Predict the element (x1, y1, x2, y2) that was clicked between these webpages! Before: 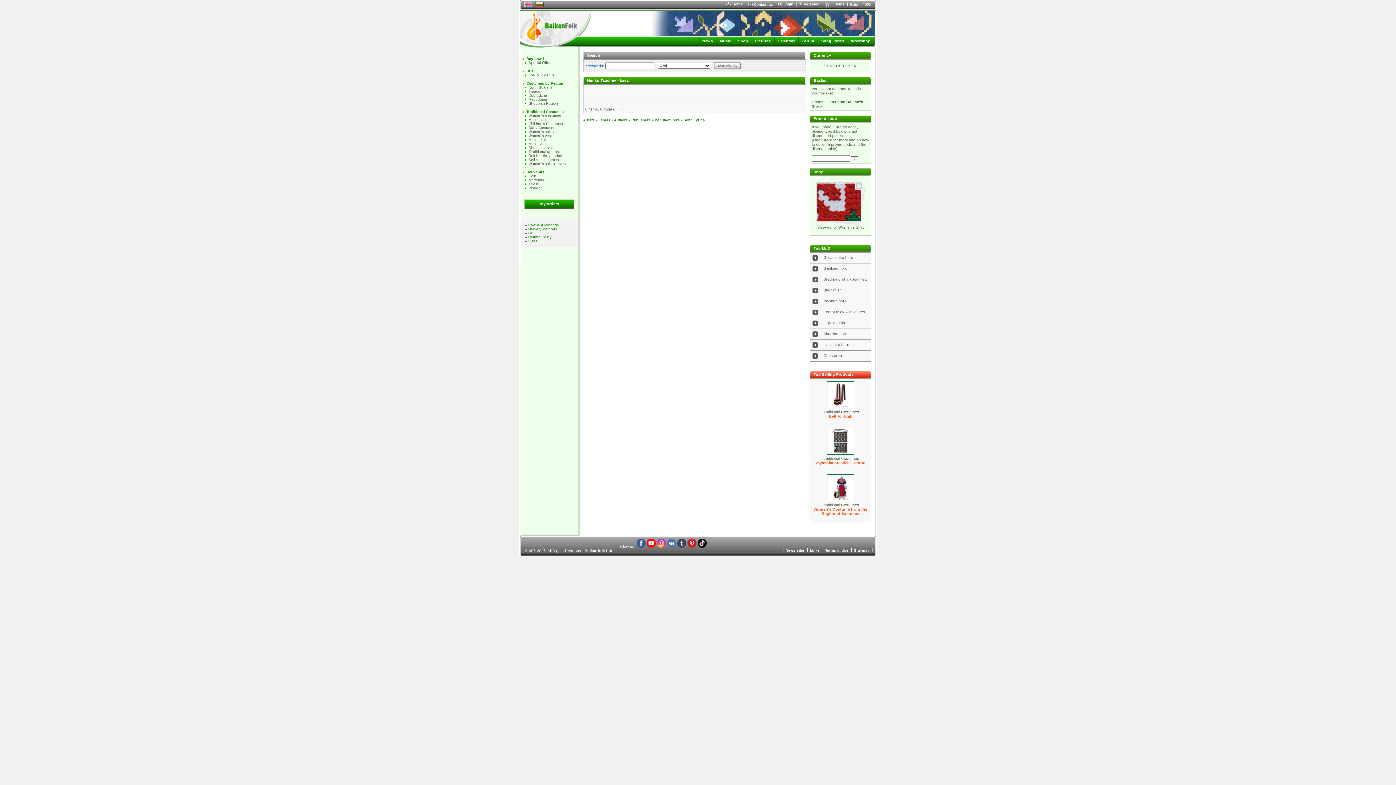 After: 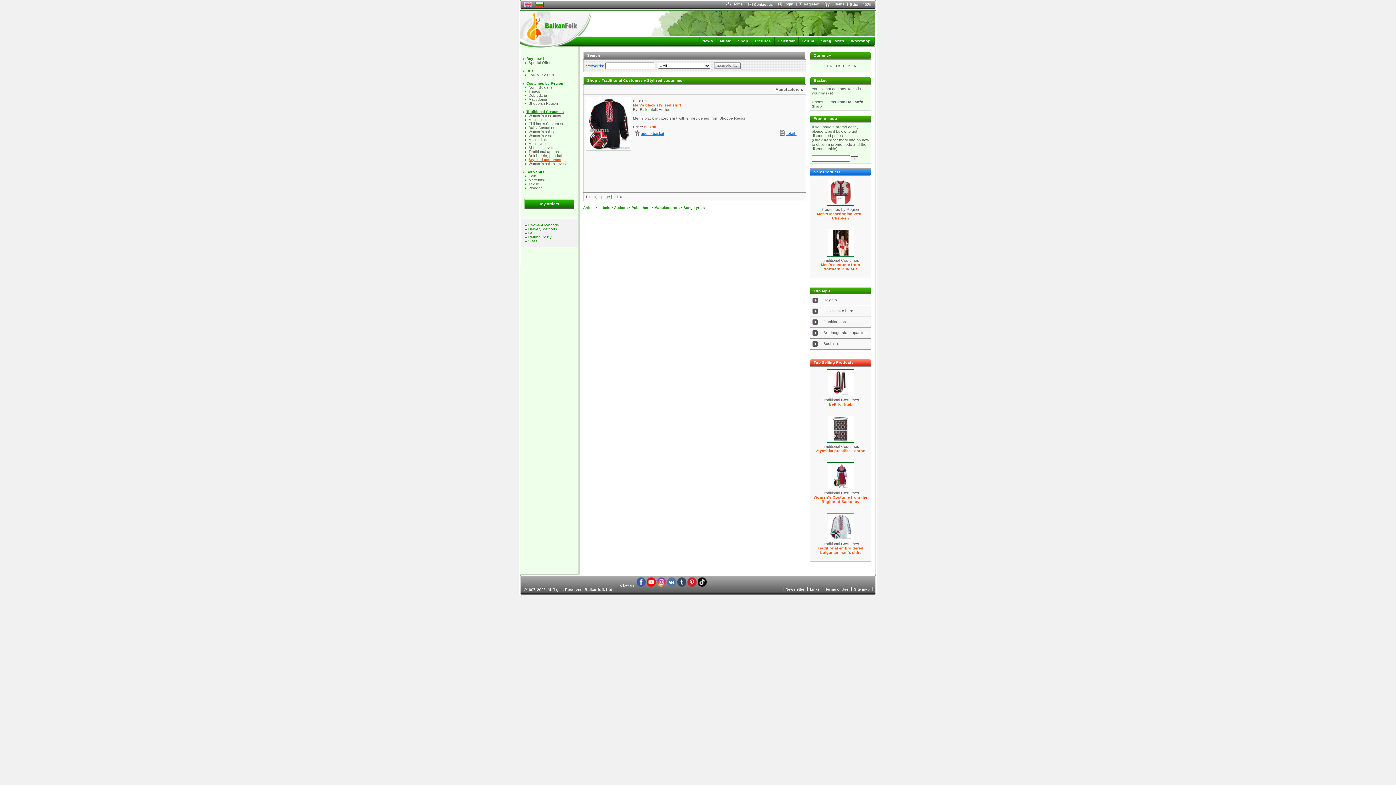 Action: bbox: (528, 157, 558, 161) label: Stylized costumes